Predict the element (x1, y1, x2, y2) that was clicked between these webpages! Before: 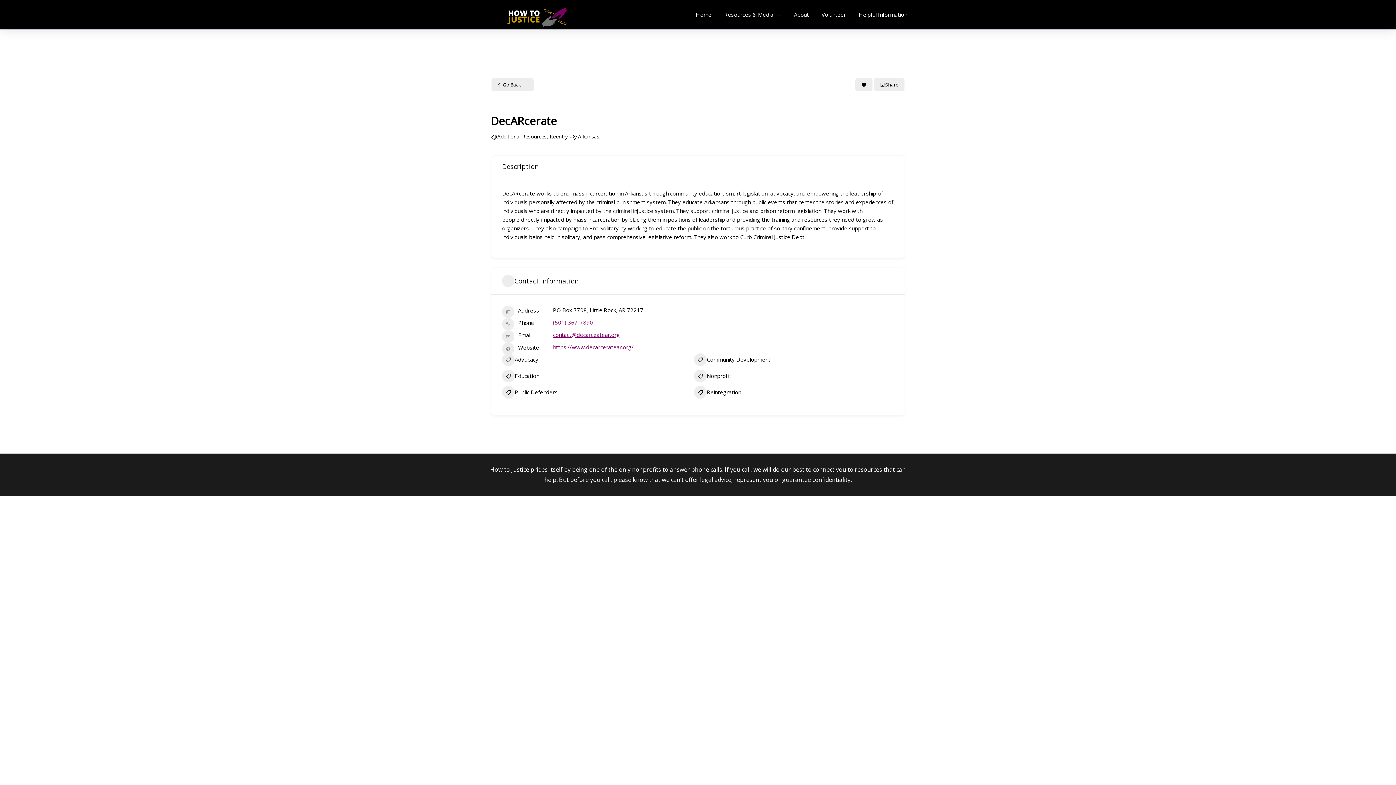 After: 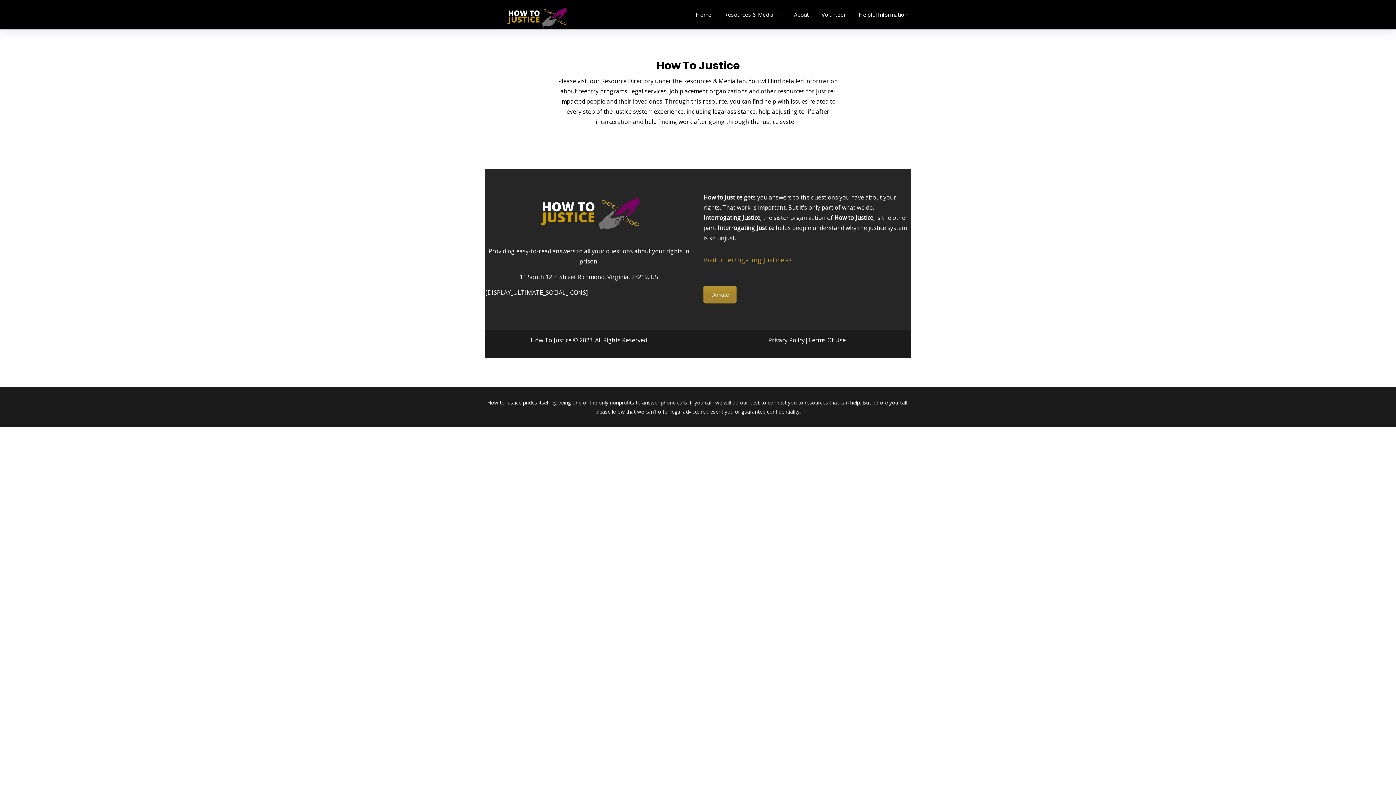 Action: bbox: (849, 0, 910, 29) label: Helpful Information